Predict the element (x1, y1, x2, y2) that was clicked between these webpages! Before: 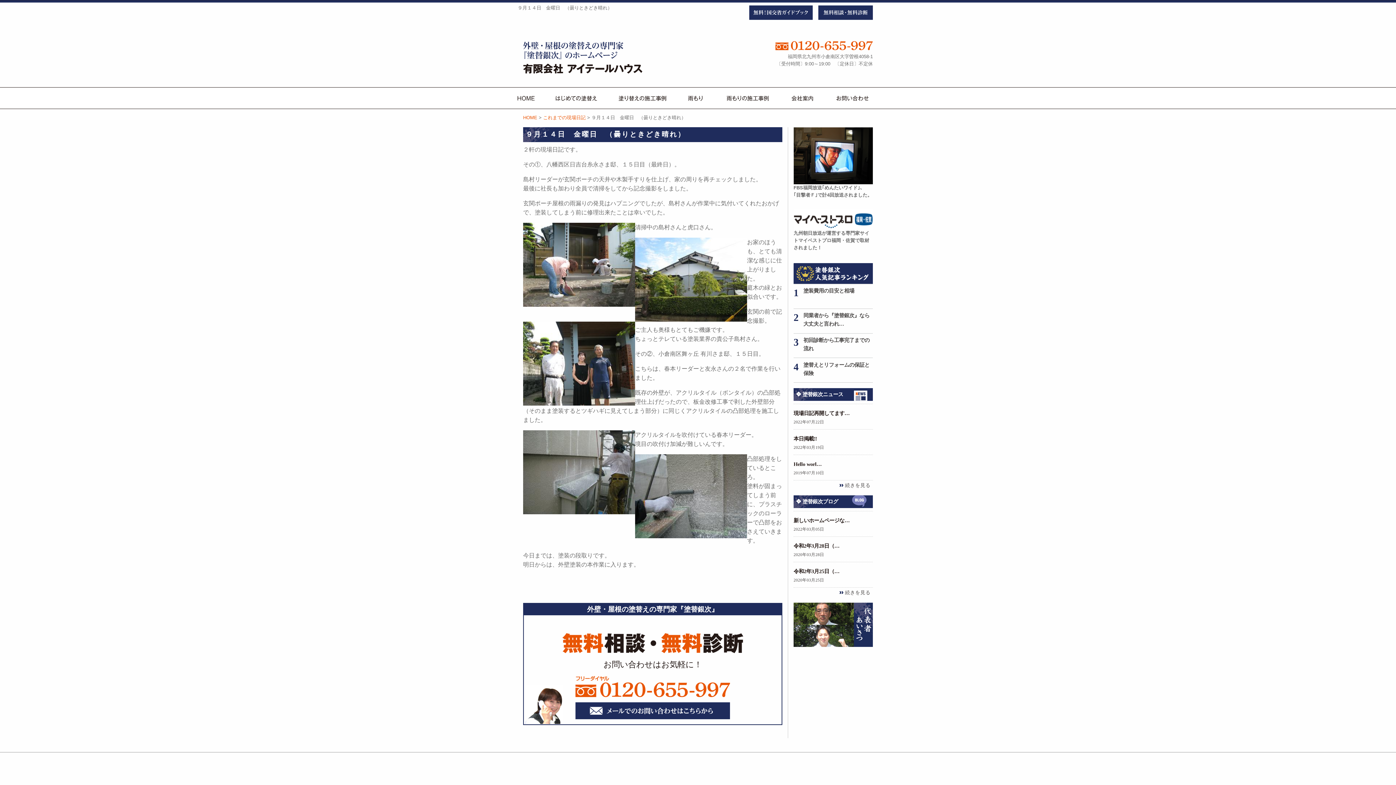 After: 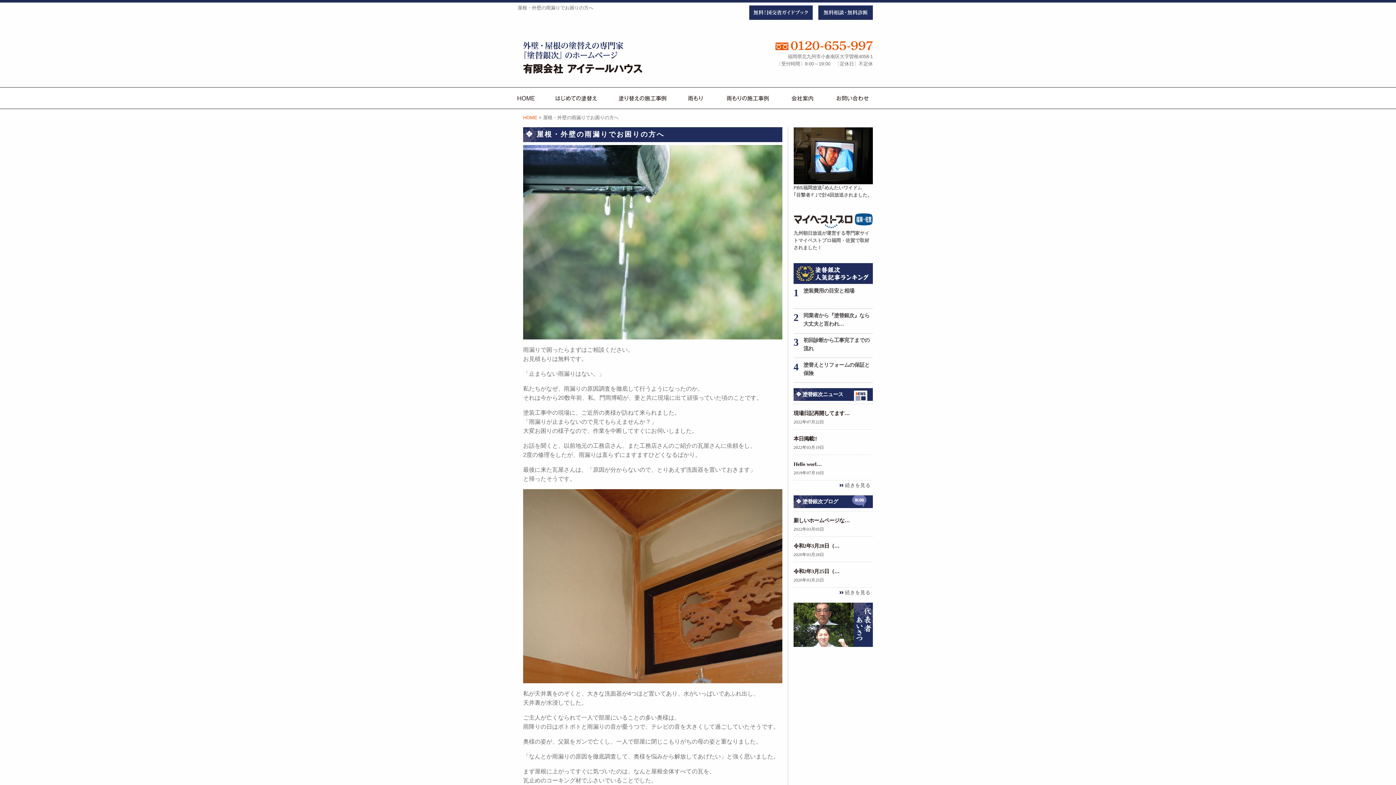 Action: bbox: (676, 90, 716, 105)